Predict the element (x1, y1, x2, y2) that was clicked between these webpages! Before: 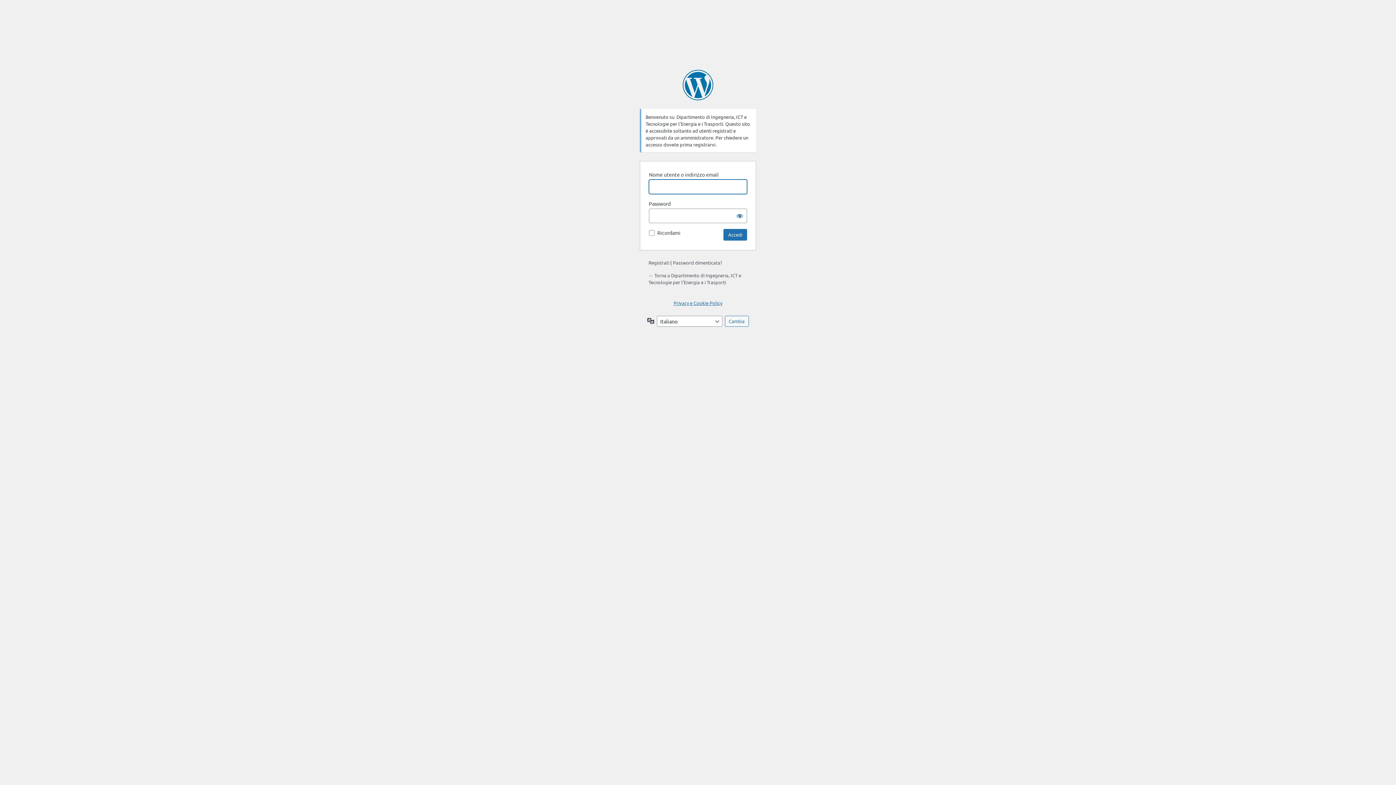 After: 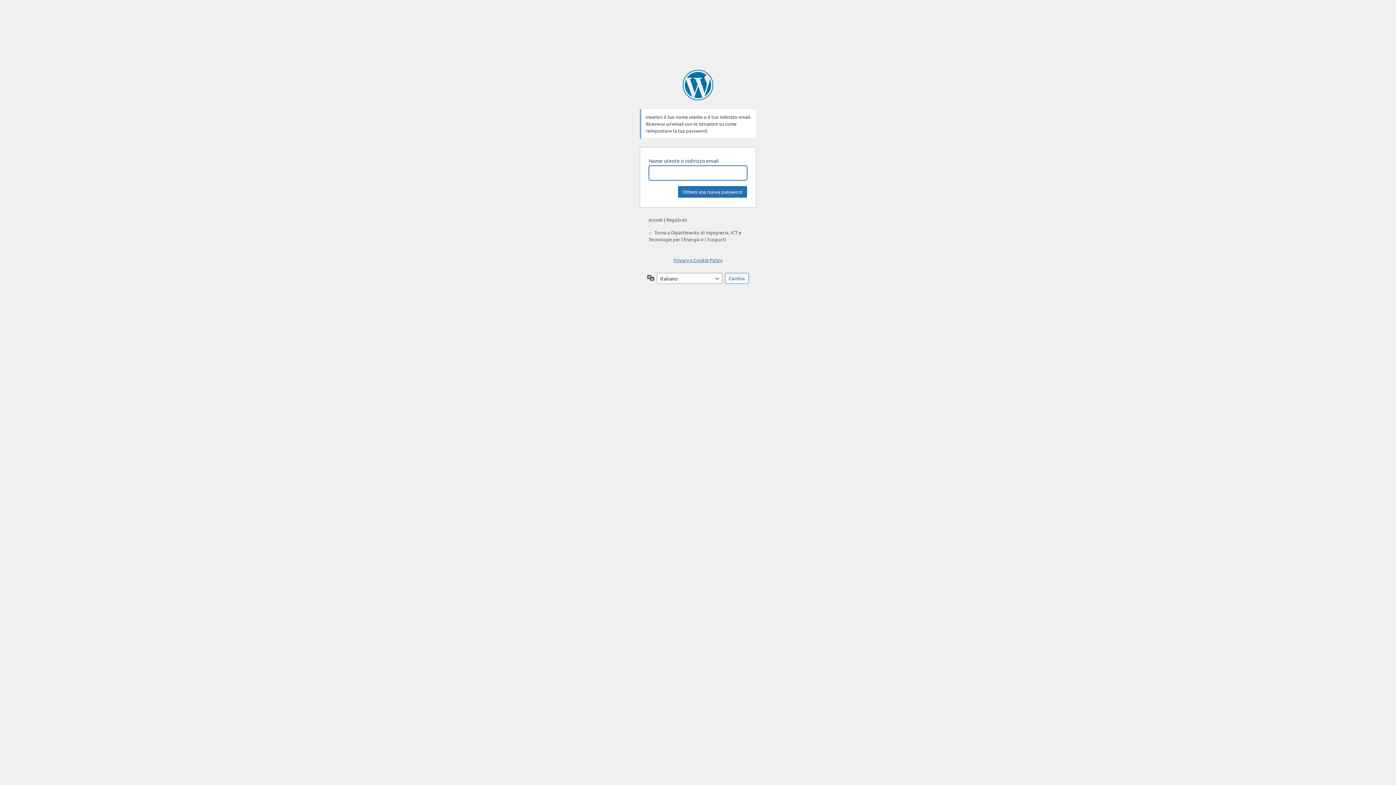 Action: label: Password dimenticata? bbox: (673, 259, 722, 265)